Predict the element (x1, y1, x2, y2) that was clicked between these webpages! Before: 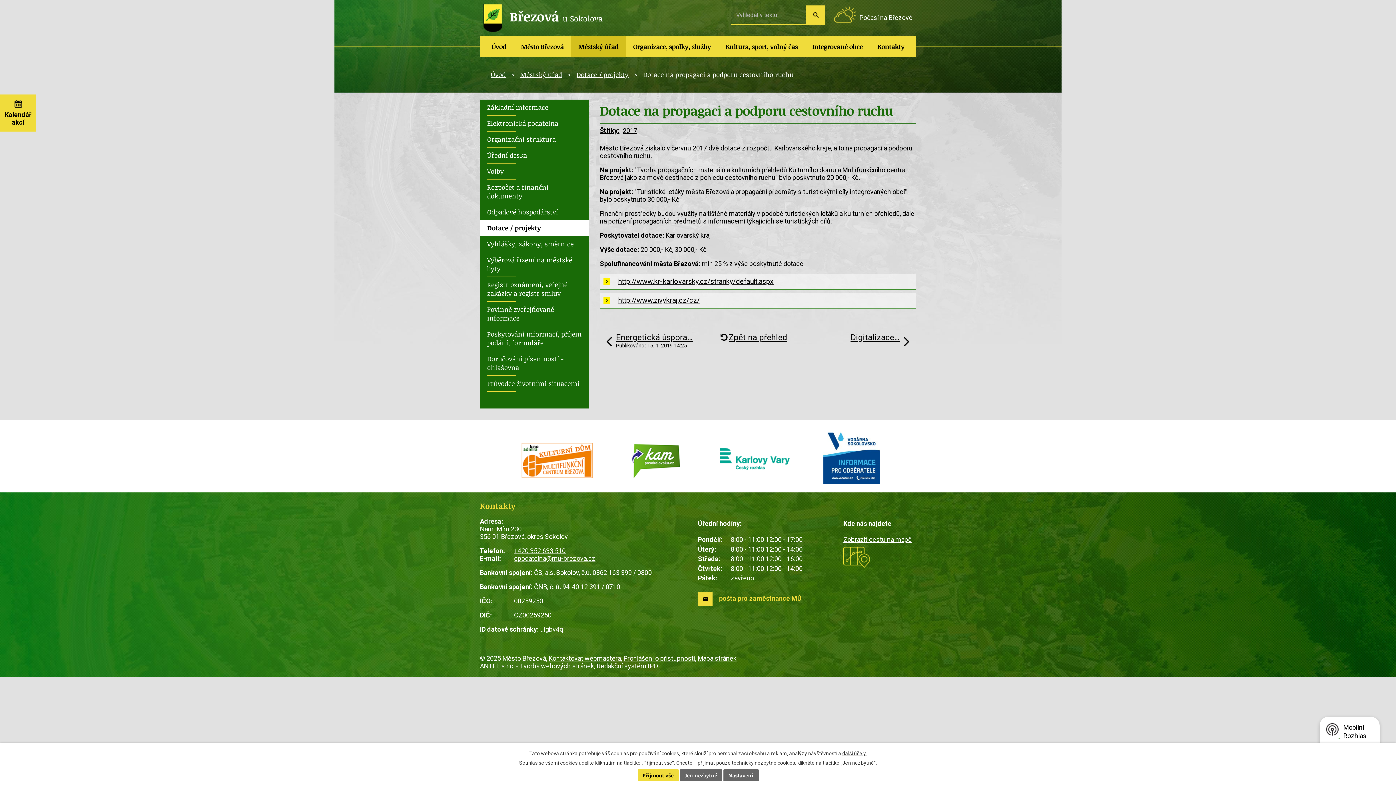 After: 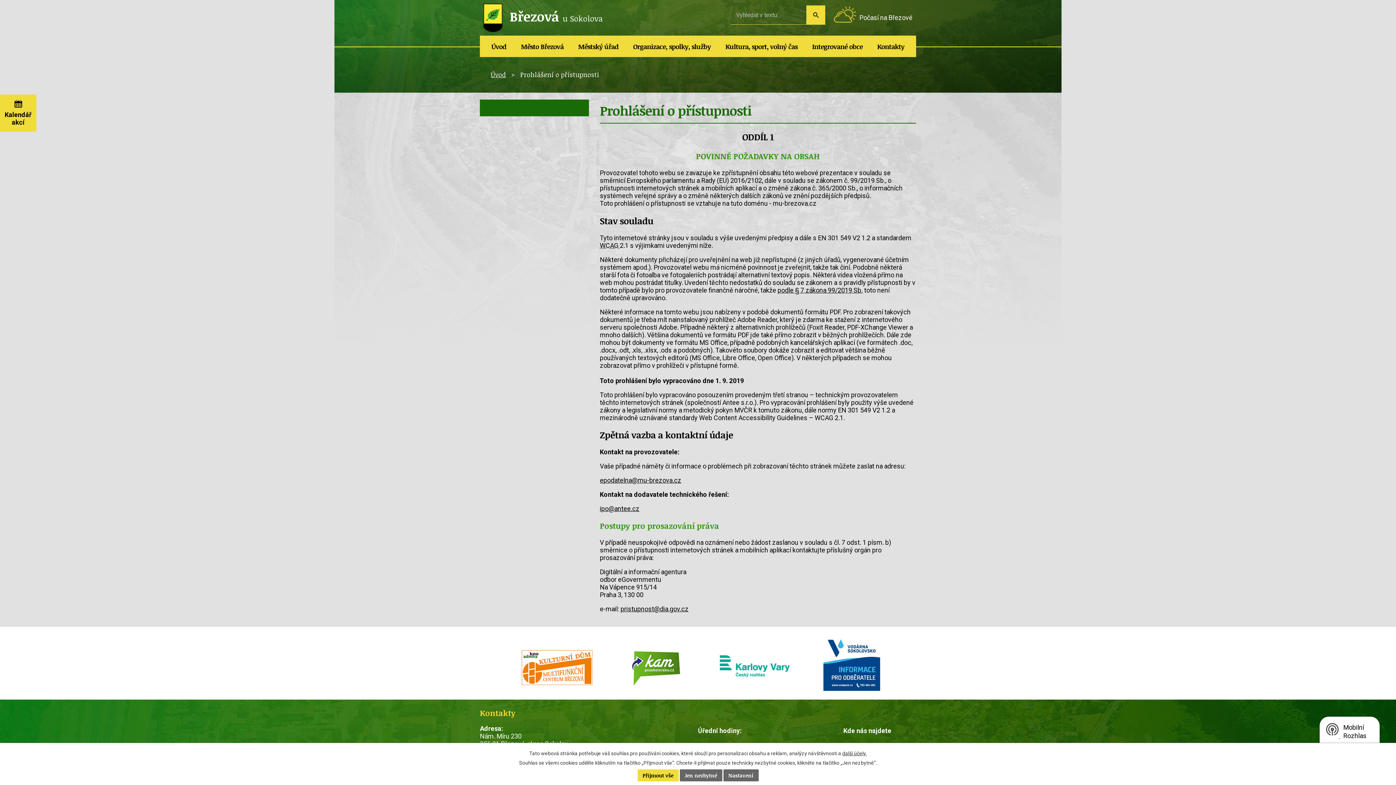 Action: label: Prohlášení o přístupnosti bbox: (623, 654, 695, 662)